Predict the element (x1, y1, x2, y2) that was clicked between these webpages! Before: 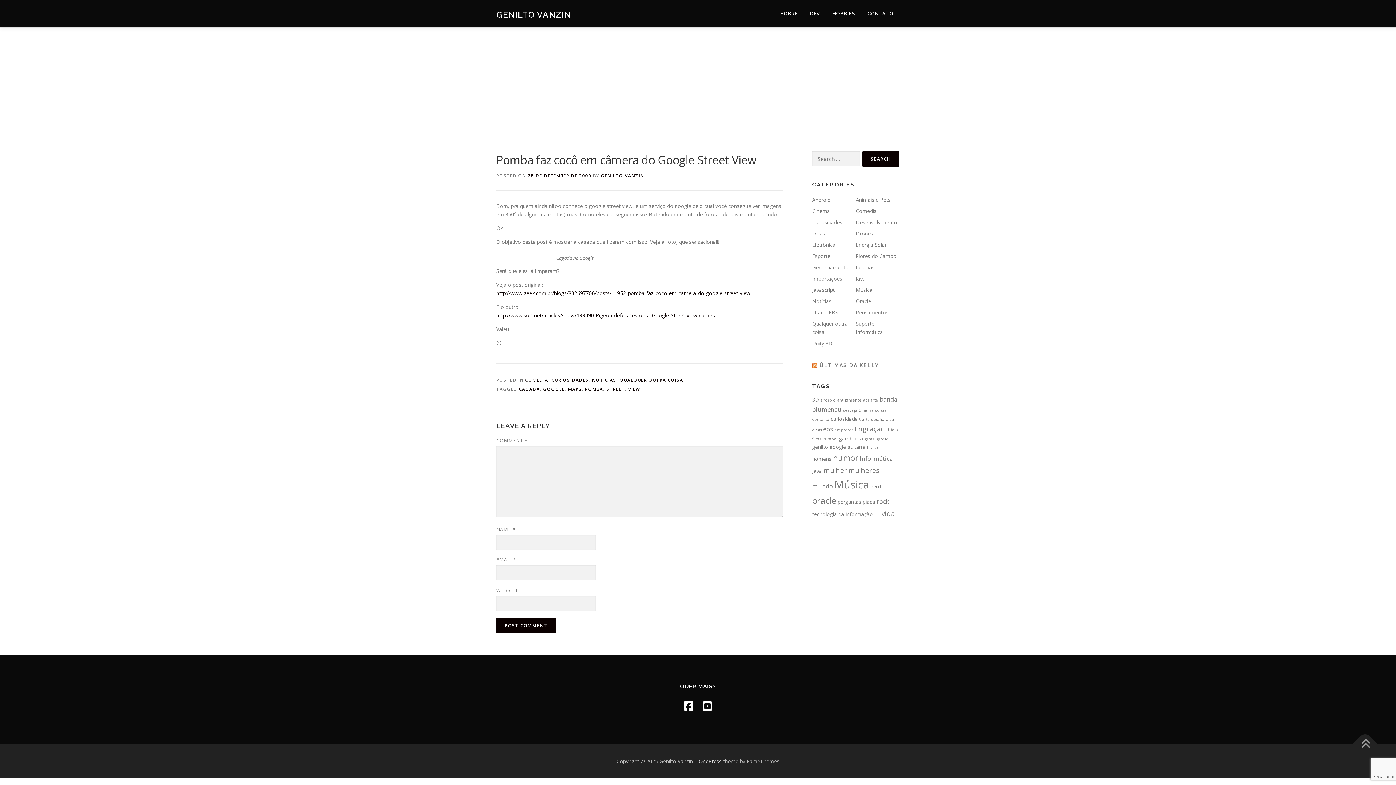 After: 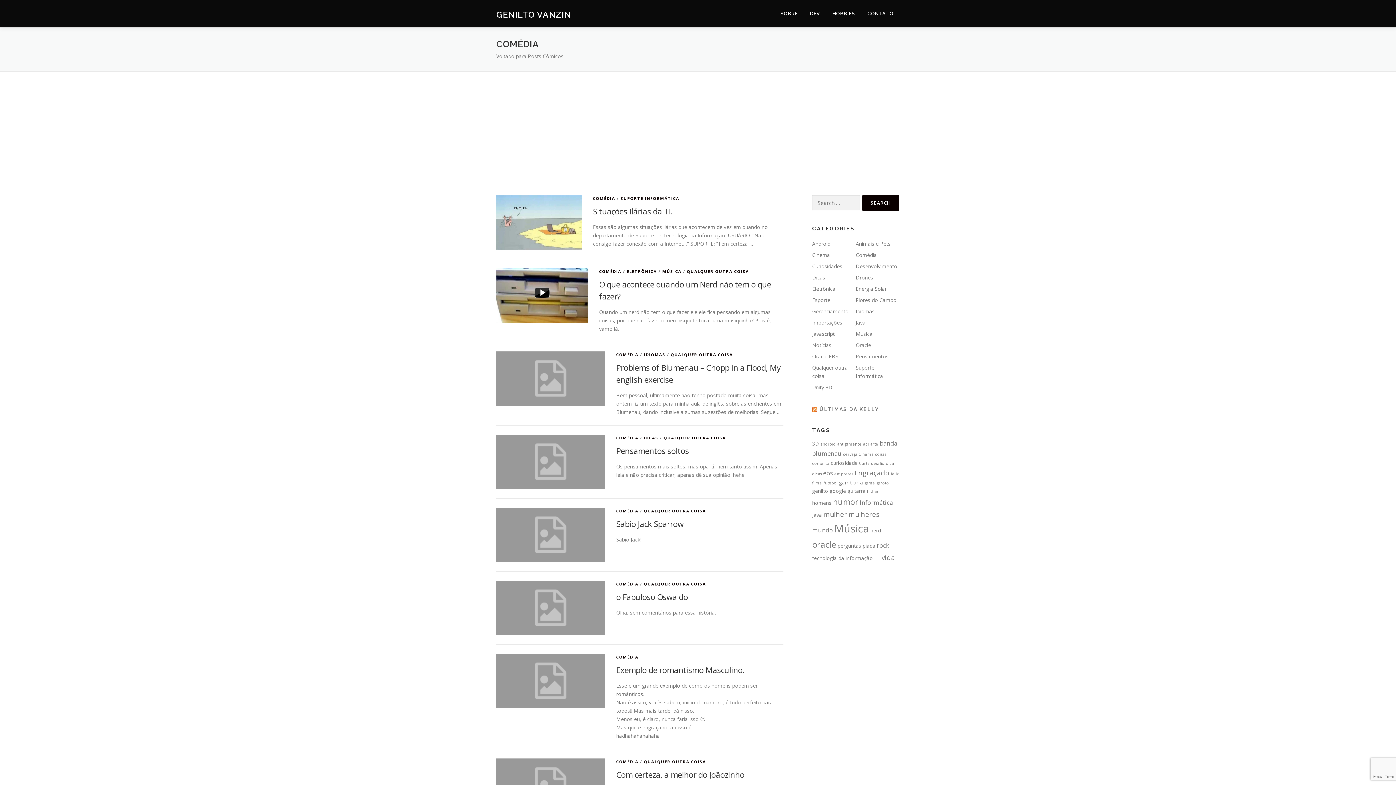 Action: bbox: (856, 207, 877, 214) label: Comédia